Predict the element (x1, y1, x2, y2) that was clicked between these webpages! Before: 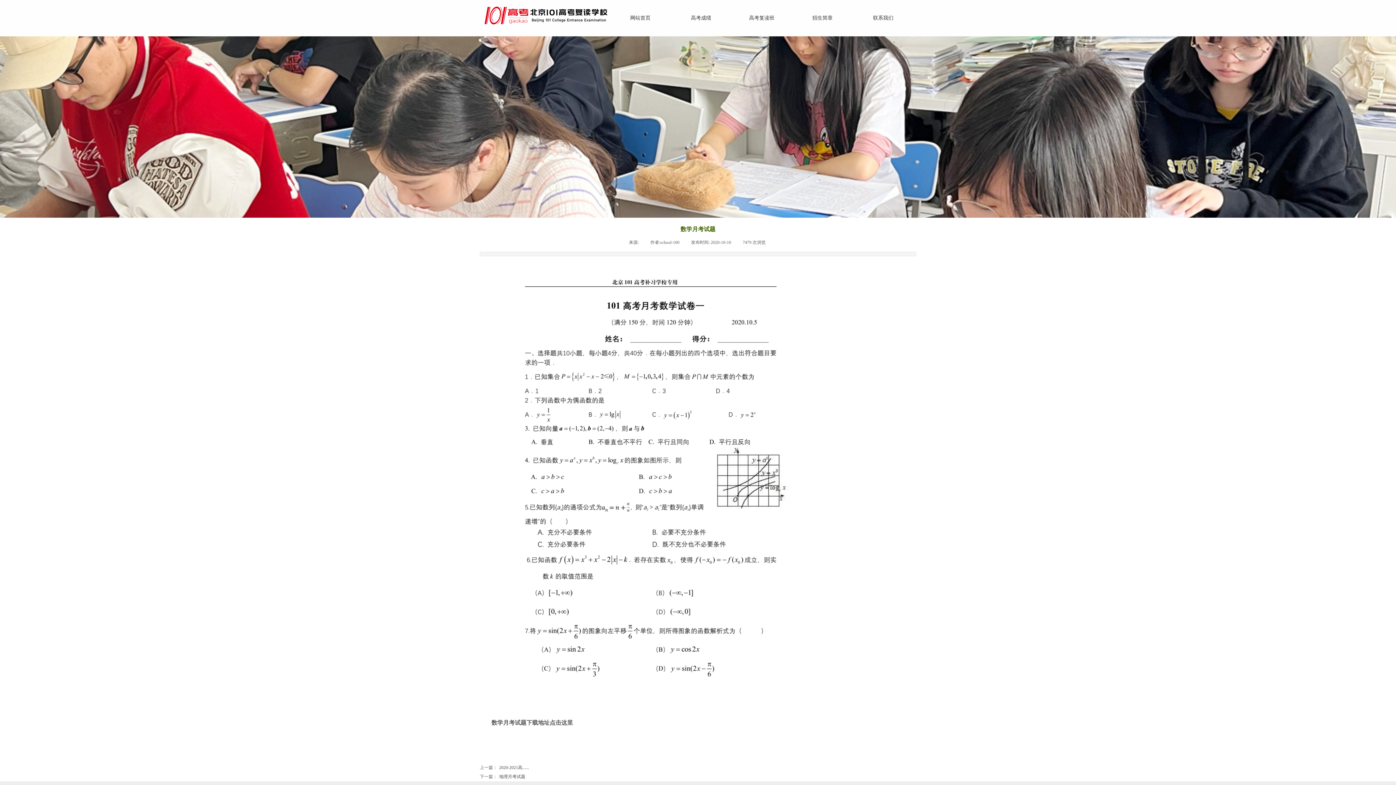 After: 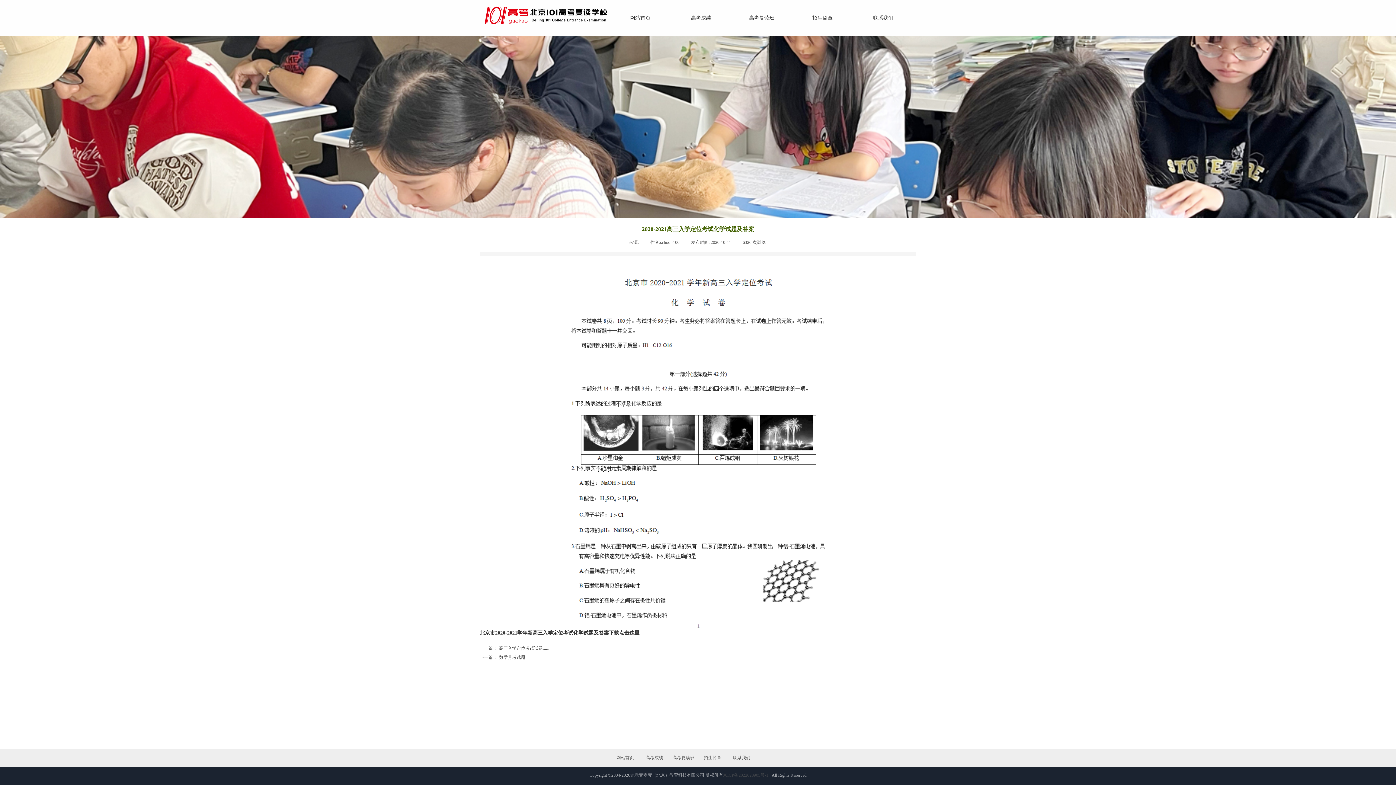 Action: bbox: (480, 763, 529, 772) label: 上一篇：
2020-2021高......